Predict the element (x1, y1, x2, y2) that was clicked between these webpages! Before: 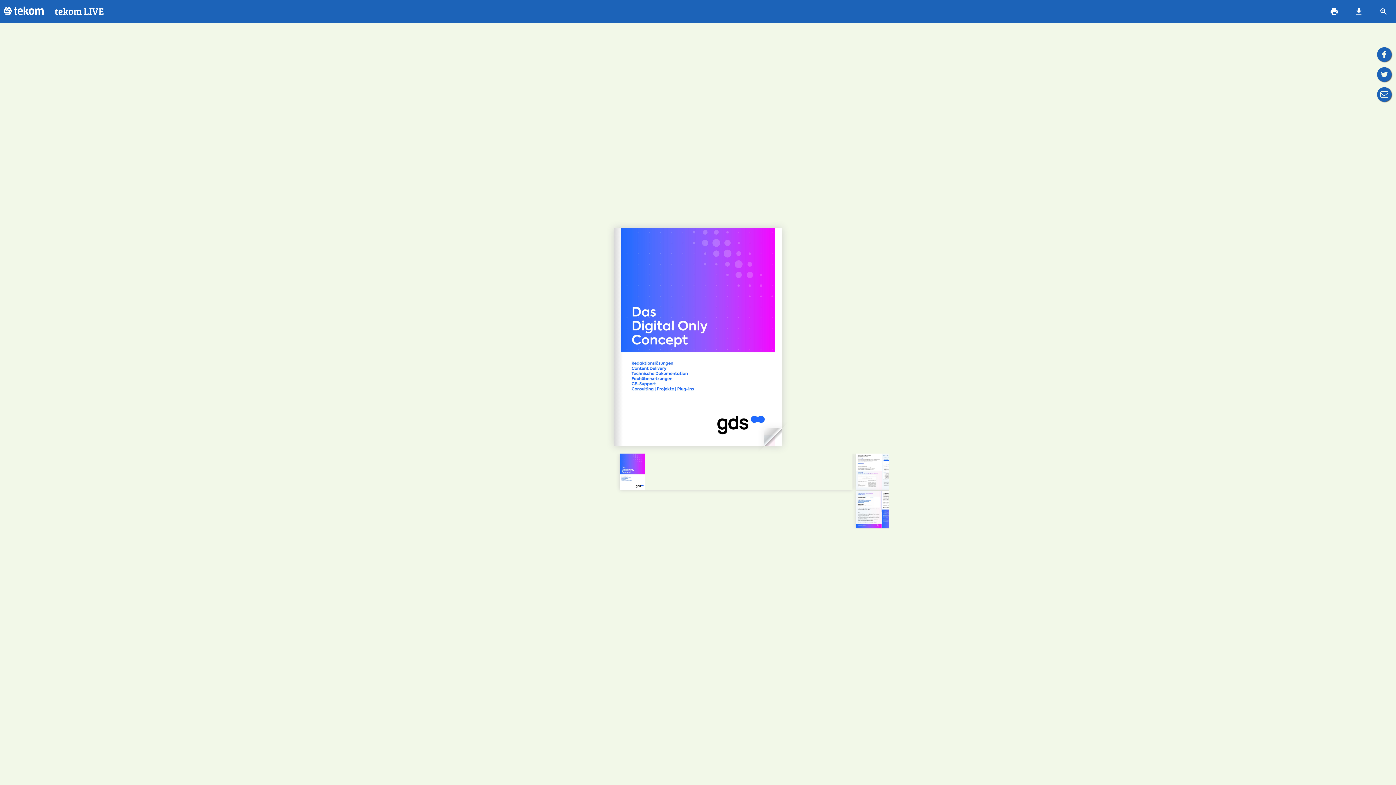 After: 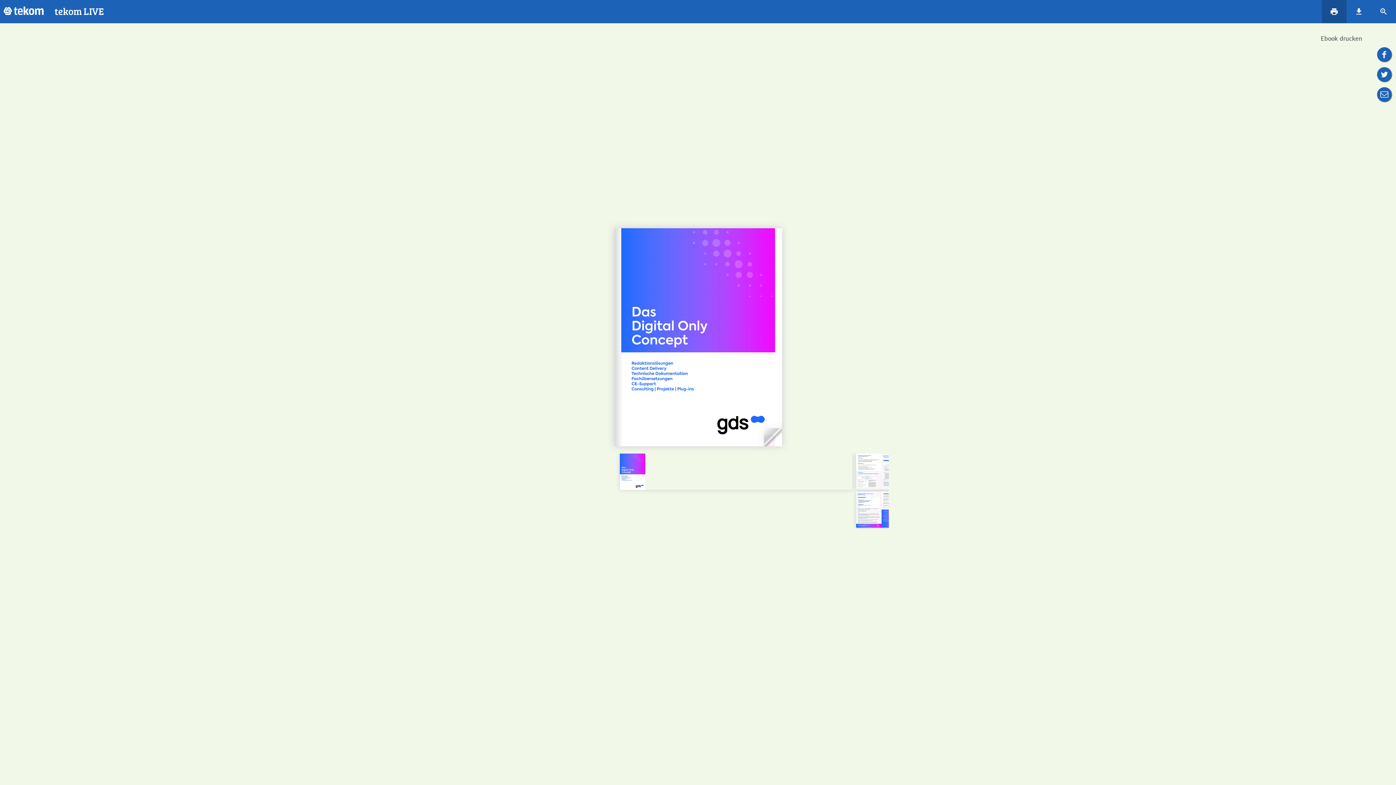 Action: bbox: (1322, 0, 1346, 23)